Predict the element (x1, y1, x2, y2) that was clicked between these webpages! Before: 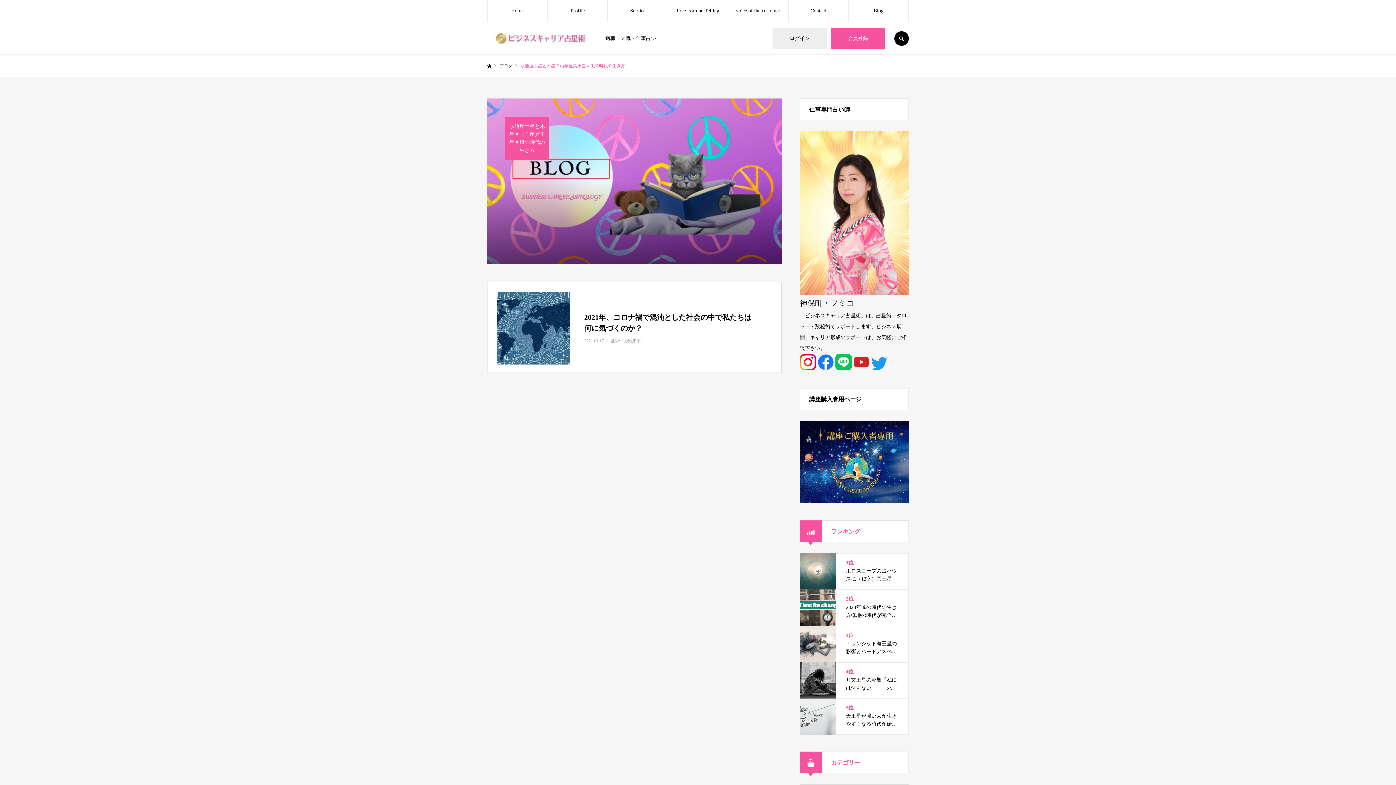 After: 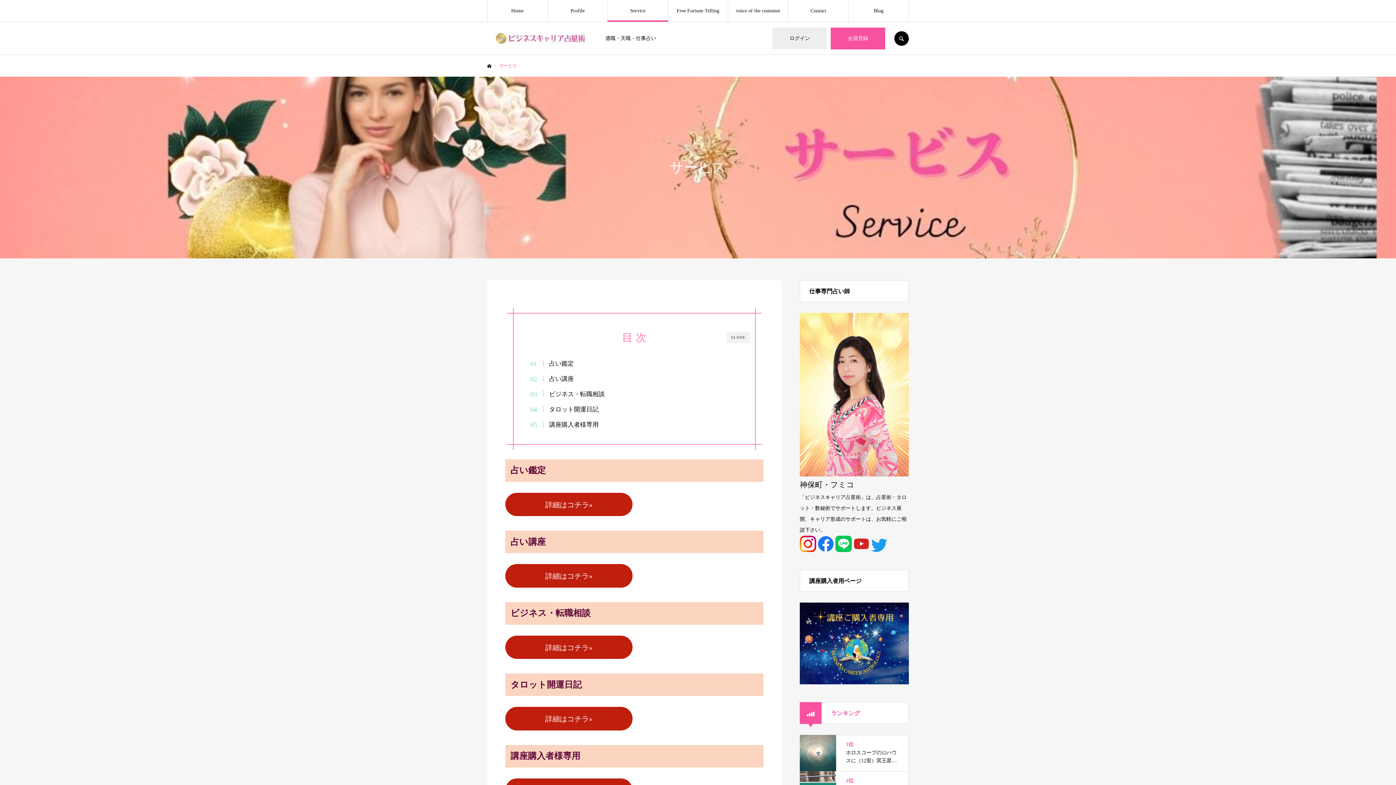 Action: label: Service bbox: (608, 0, 667, 21)